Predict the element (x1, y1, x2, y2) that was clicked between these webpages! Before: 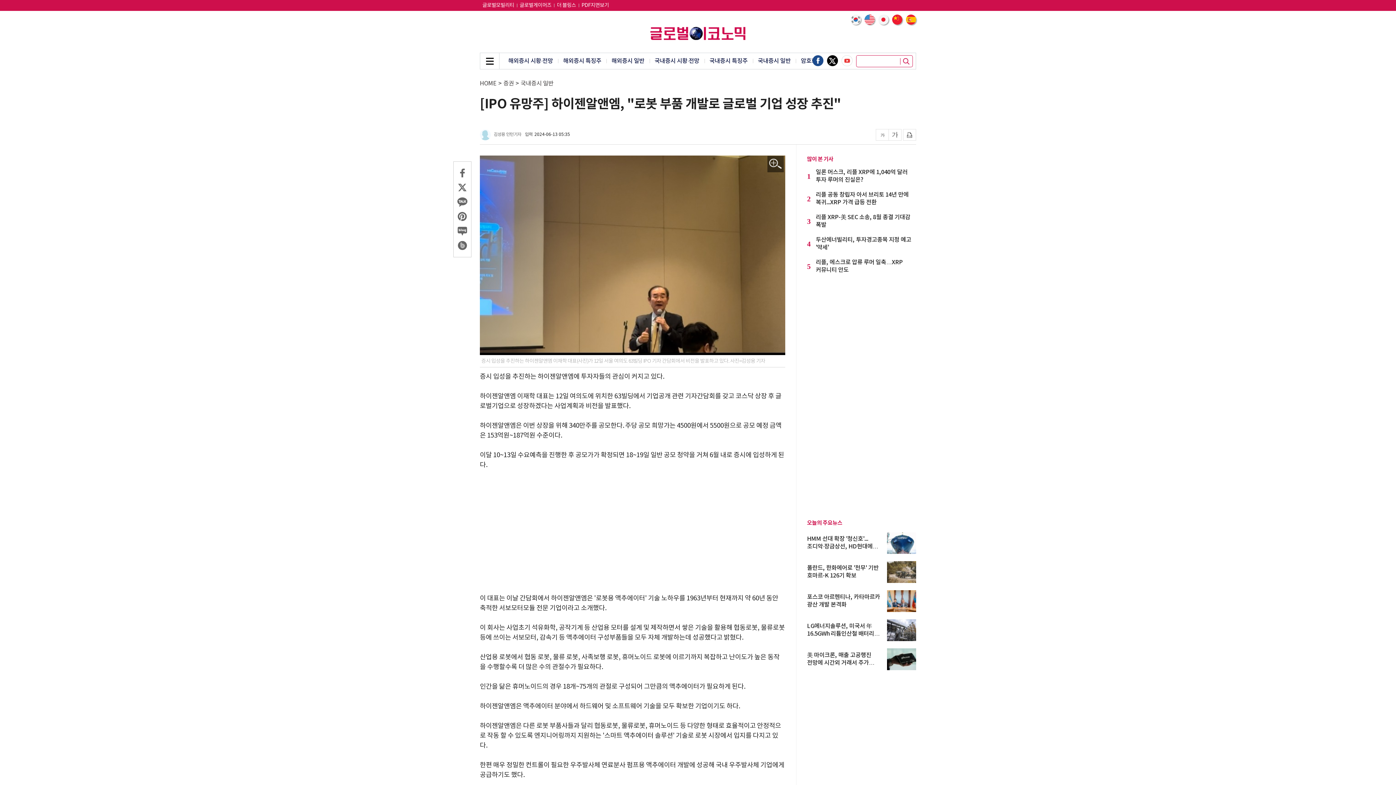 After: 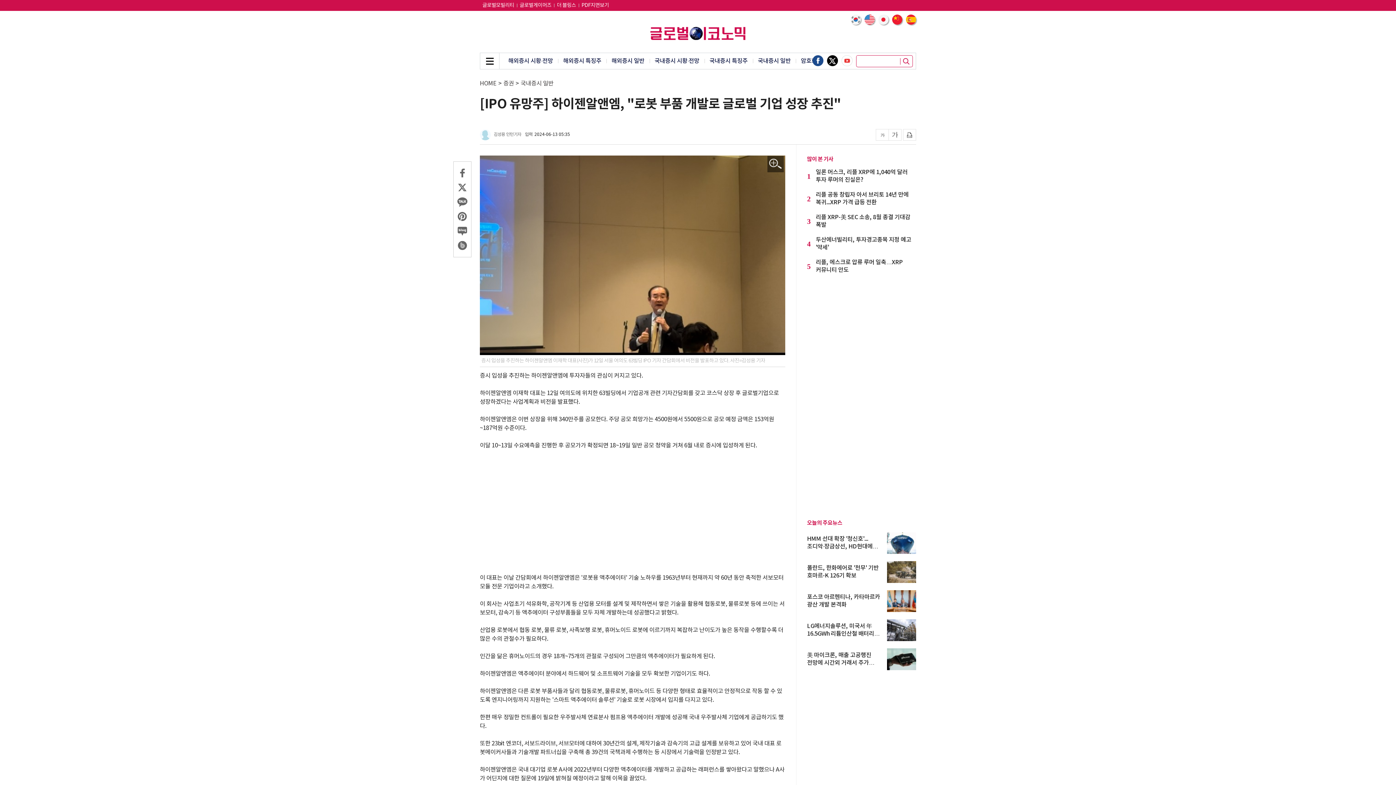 Action: bbox: (876, 129, 889, 140)